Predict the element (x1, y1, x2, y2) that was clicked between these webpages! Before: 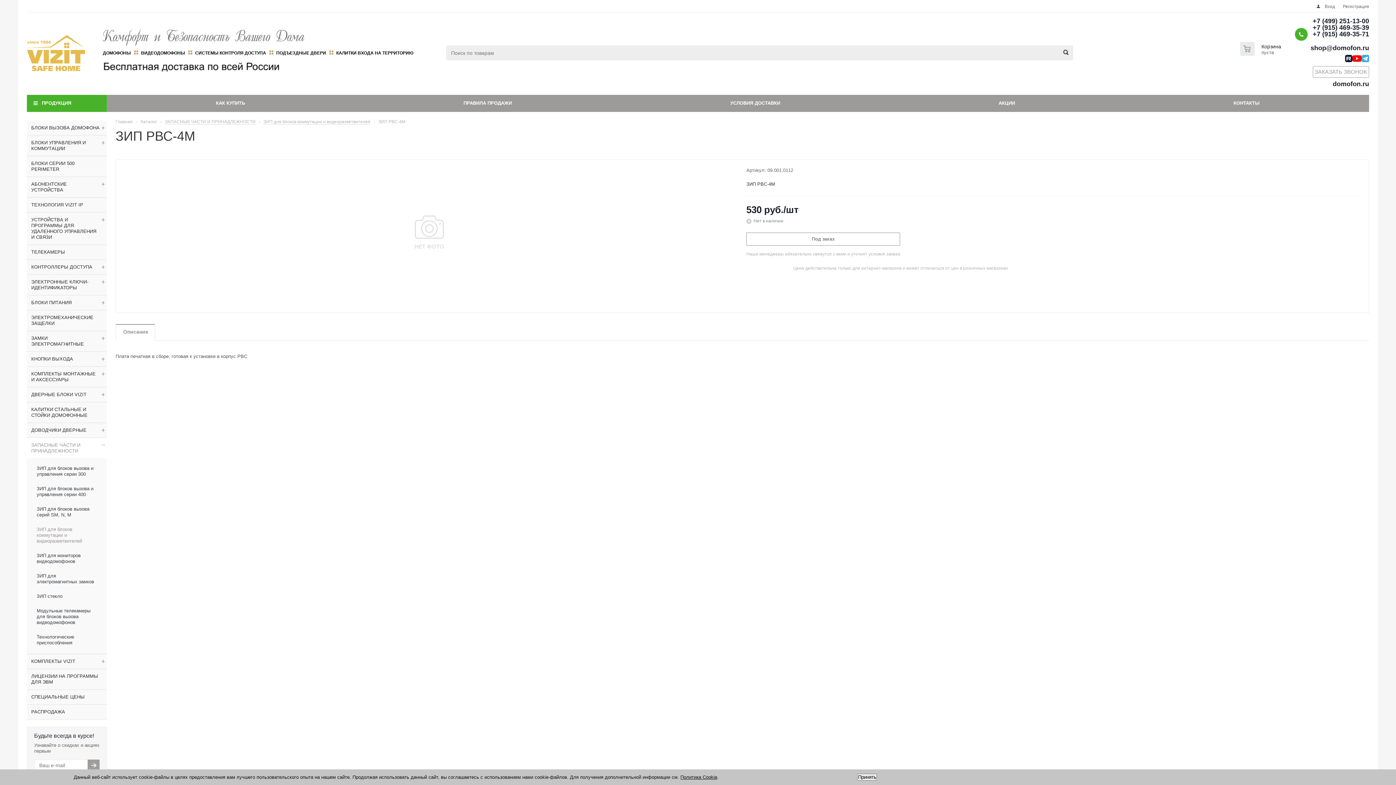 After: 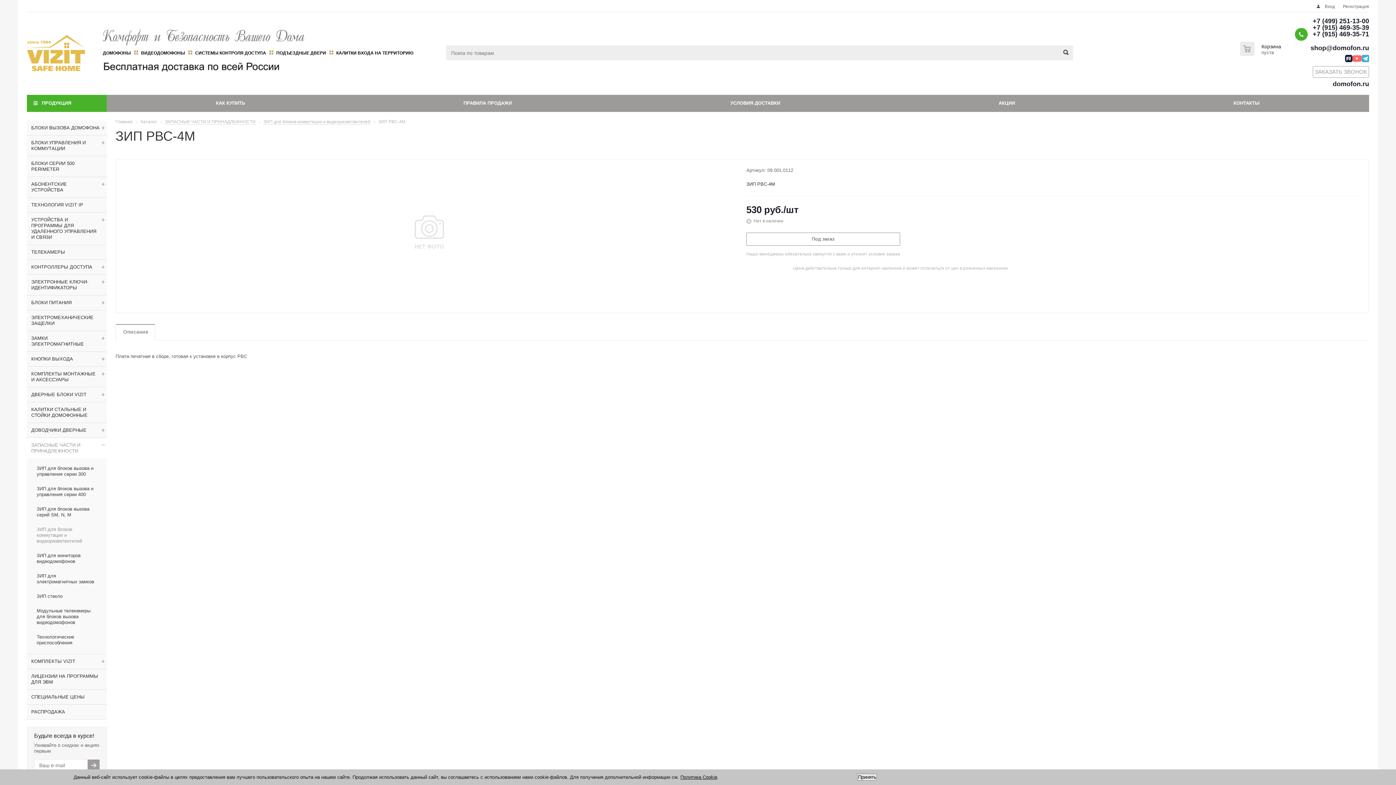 Action: bbox: (1352, 55, 1362, 62)